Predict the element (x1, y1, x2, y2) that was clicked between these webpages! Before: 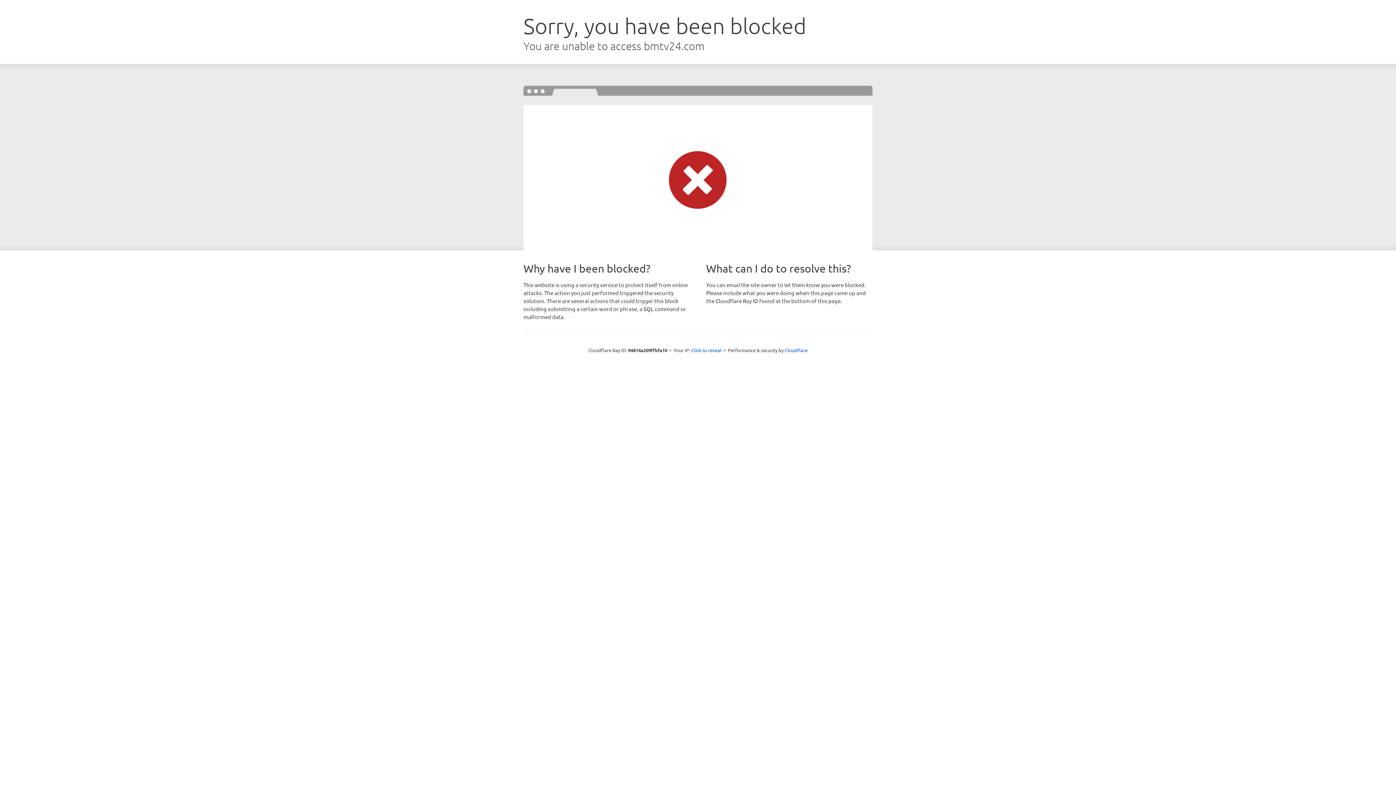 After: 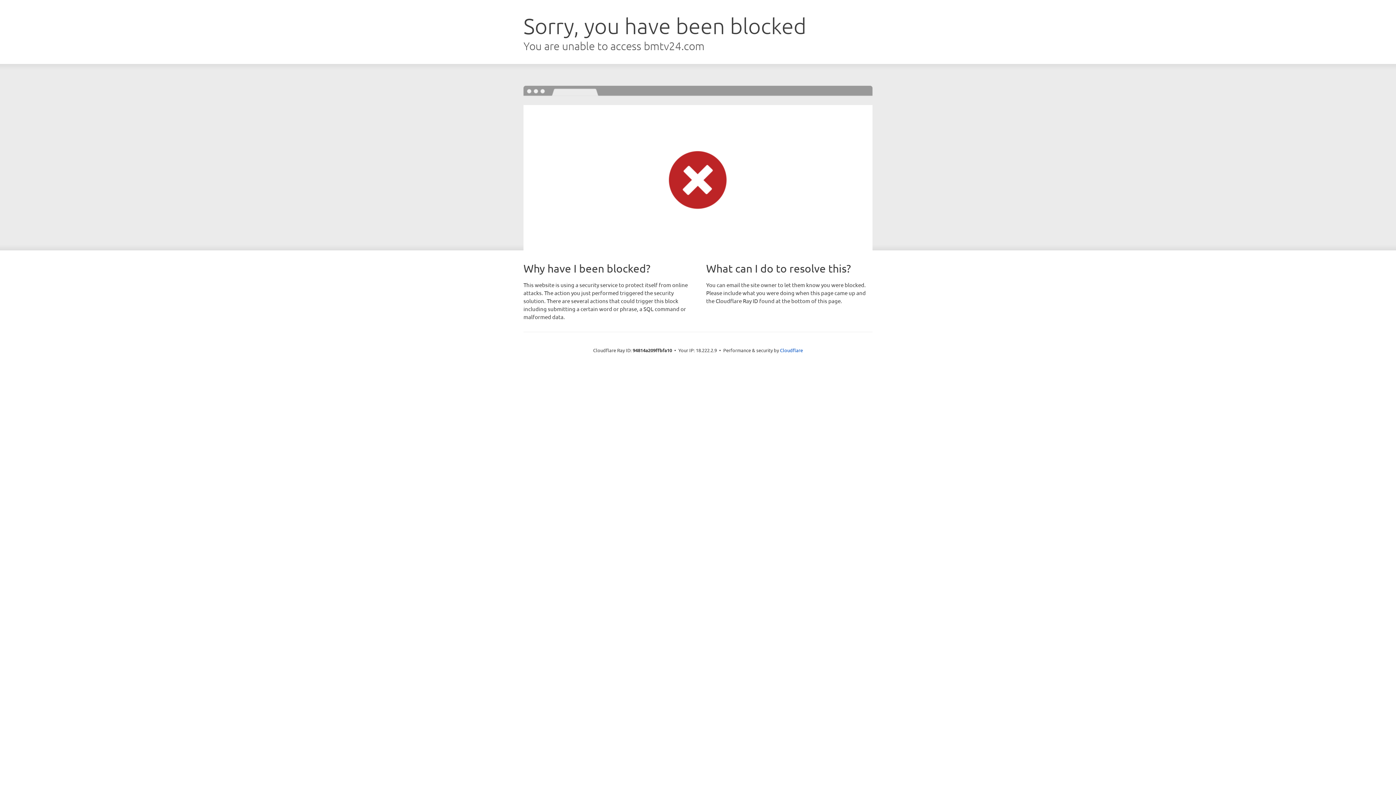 Action: bbox: (691, 346, 721, 353) label: Click to reveal